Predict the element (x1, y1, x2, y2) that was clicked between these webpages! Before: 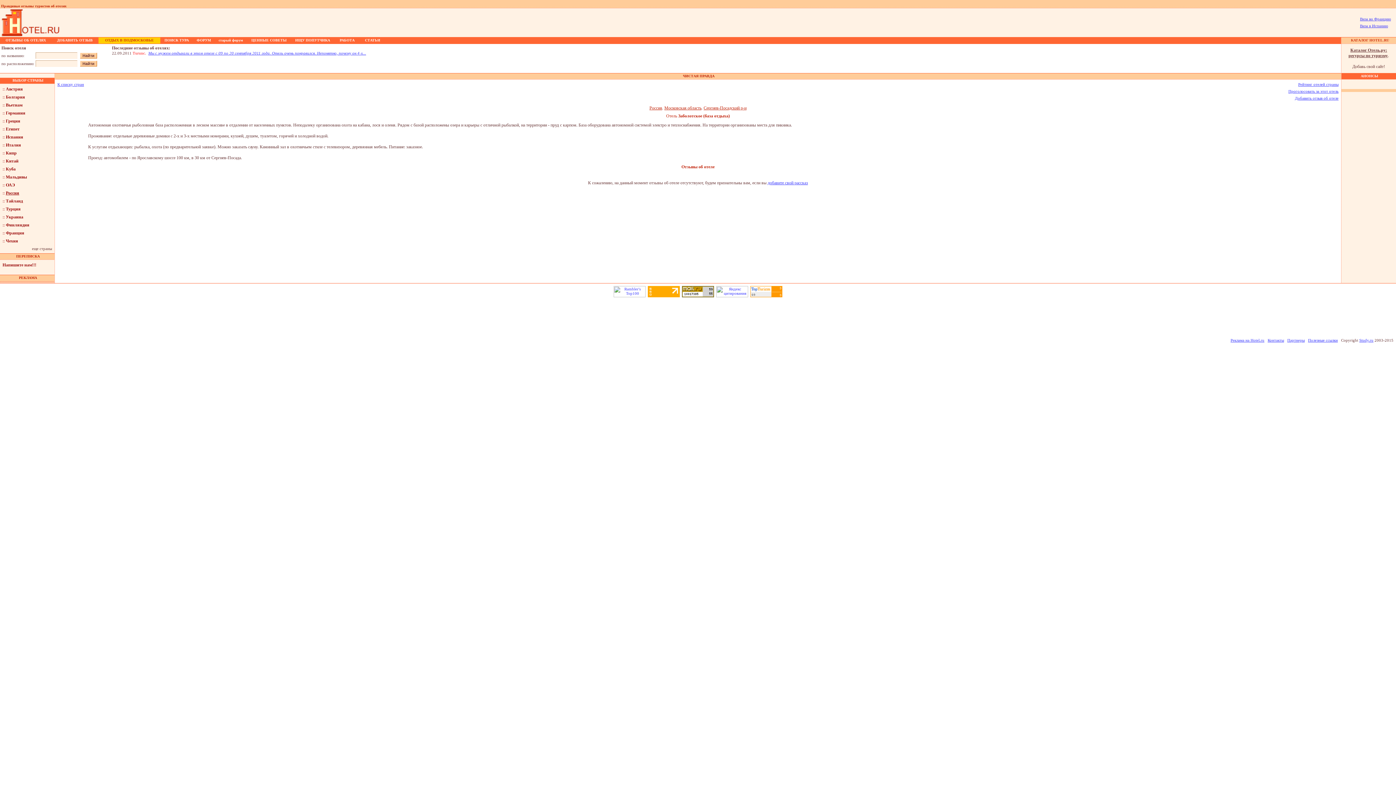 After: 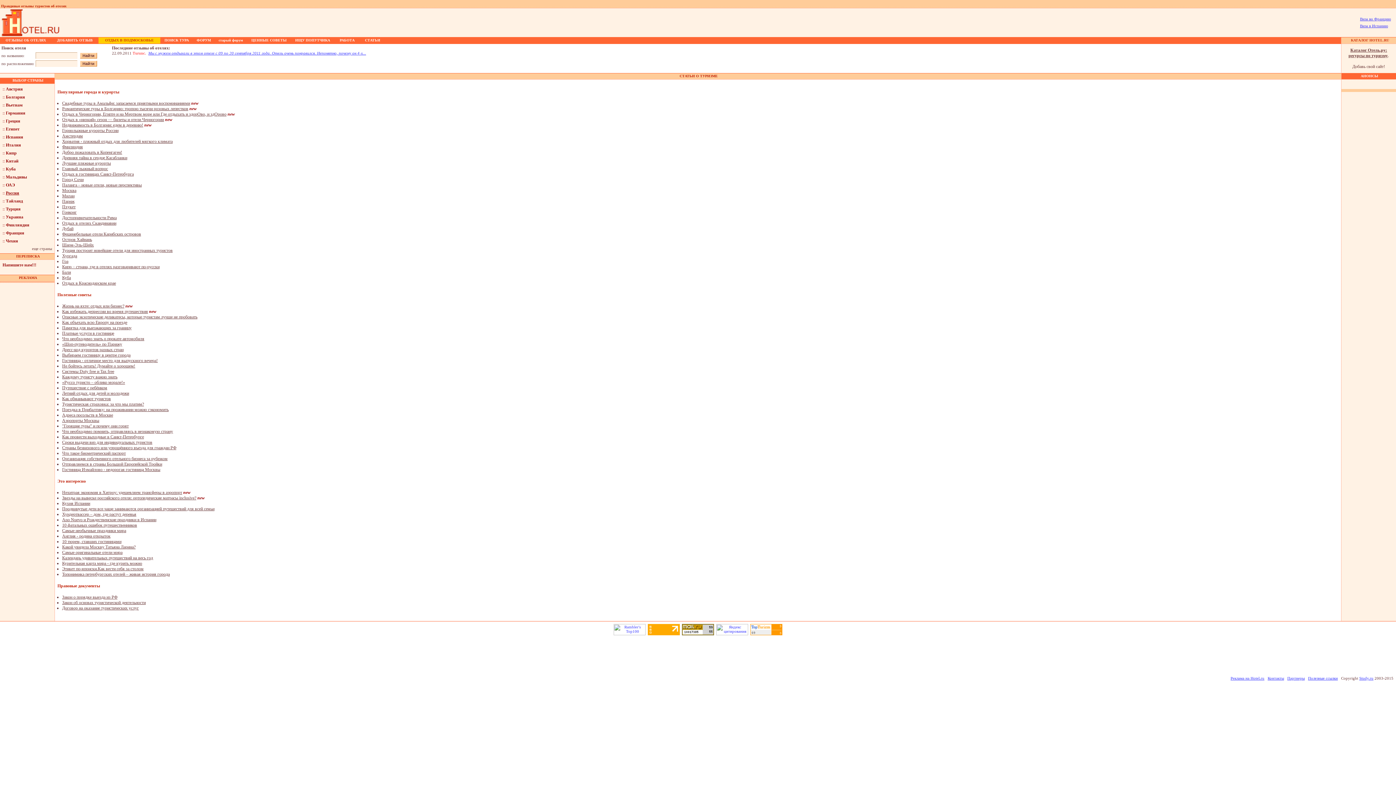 Action: bbox: (365, 38, 380, 42) label: СТАТЬИ